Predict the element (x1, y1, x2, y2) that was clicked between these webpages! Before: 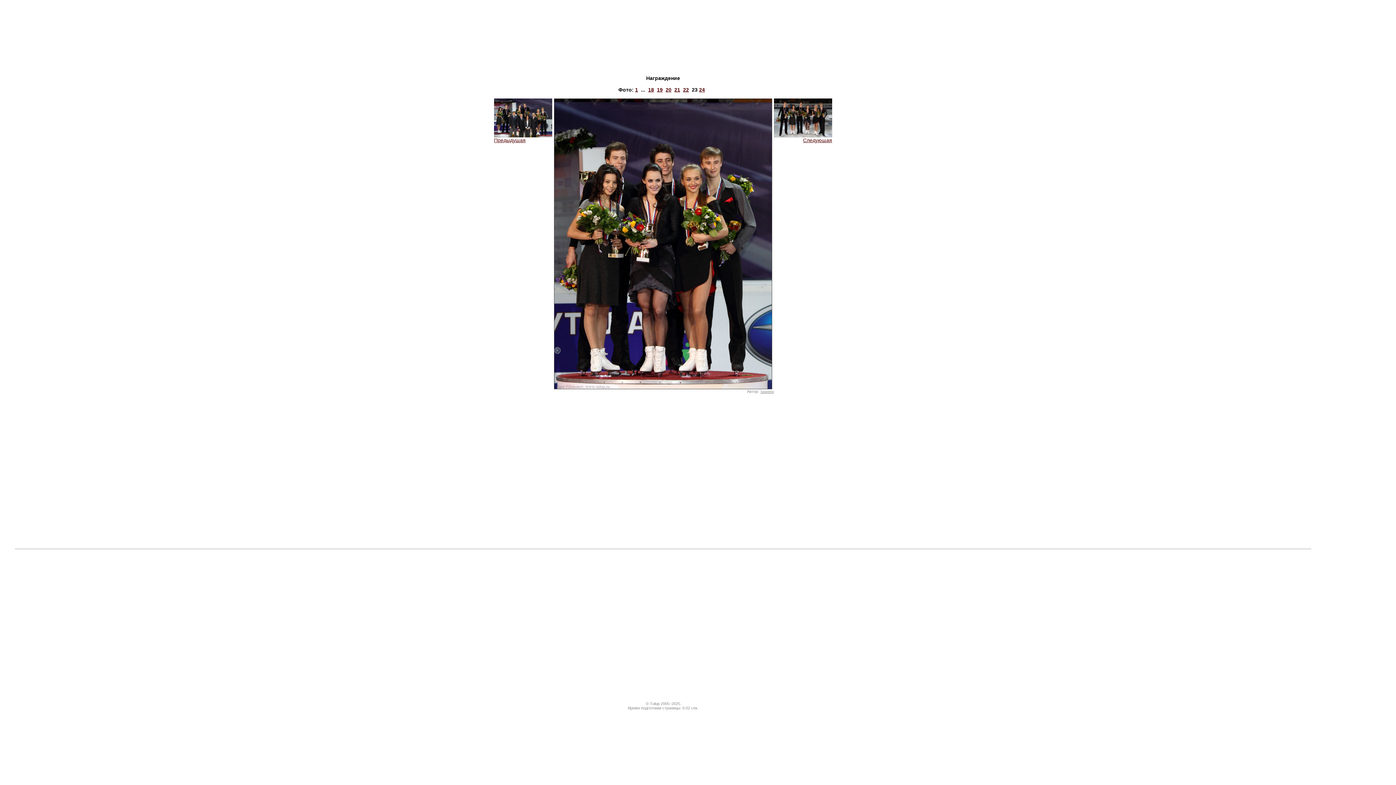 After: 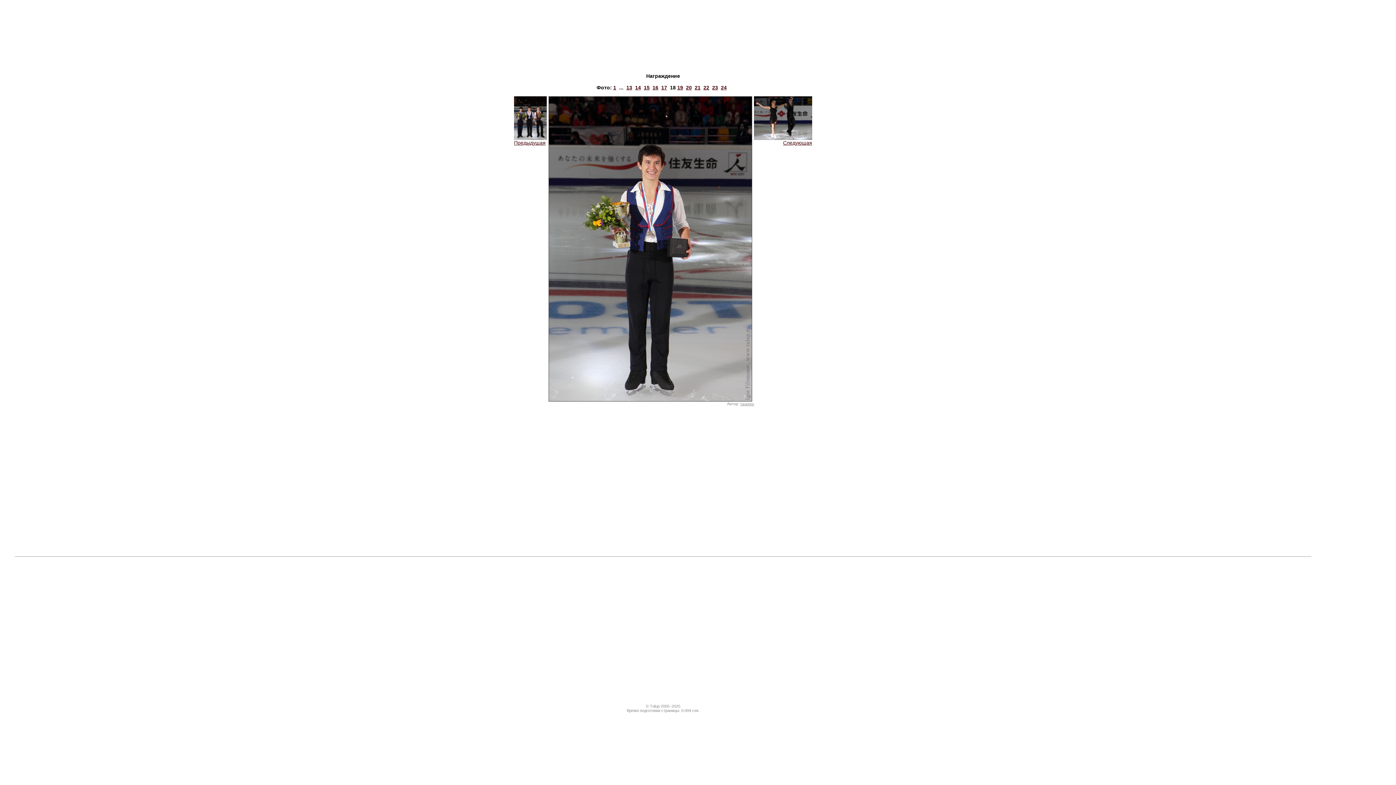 Action: bbox: (648, 86, 654, 92) label: 18